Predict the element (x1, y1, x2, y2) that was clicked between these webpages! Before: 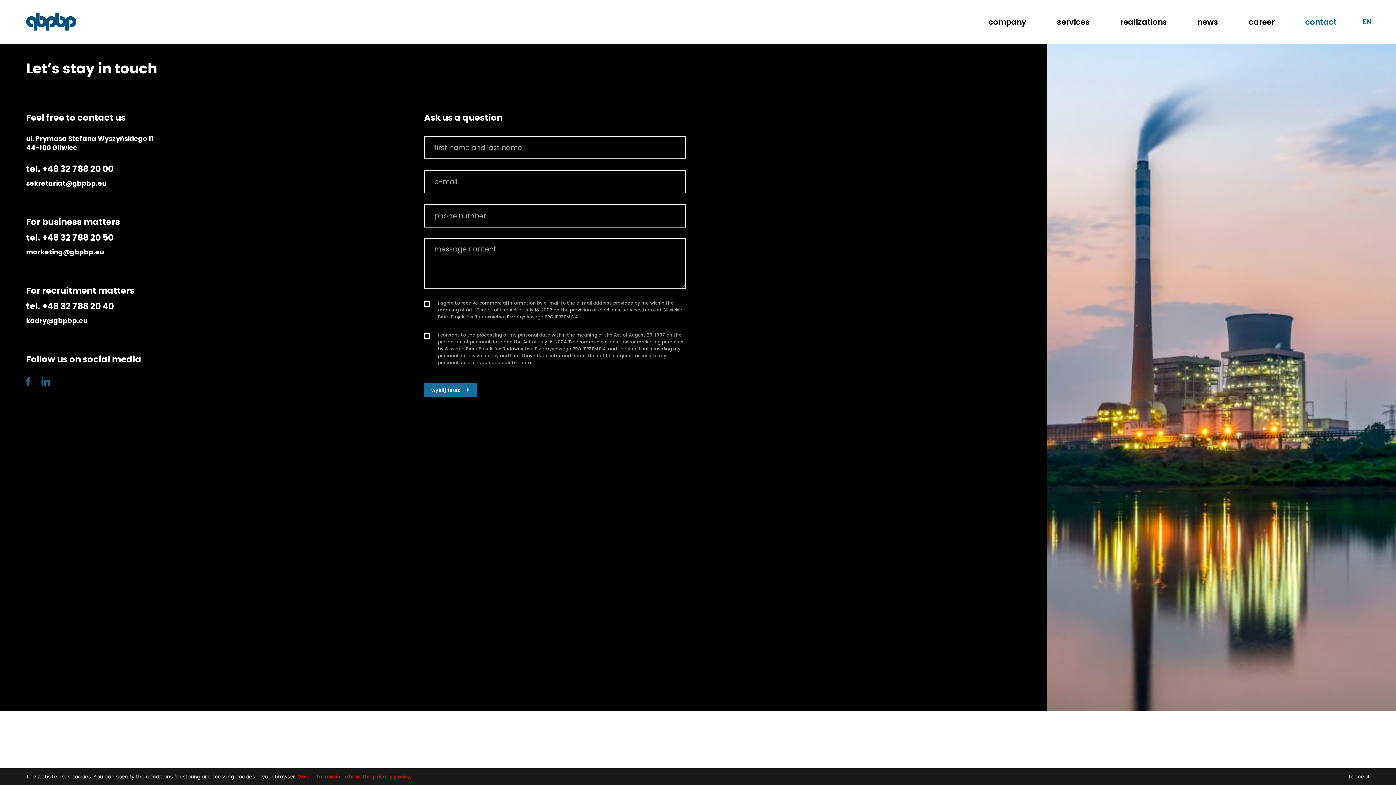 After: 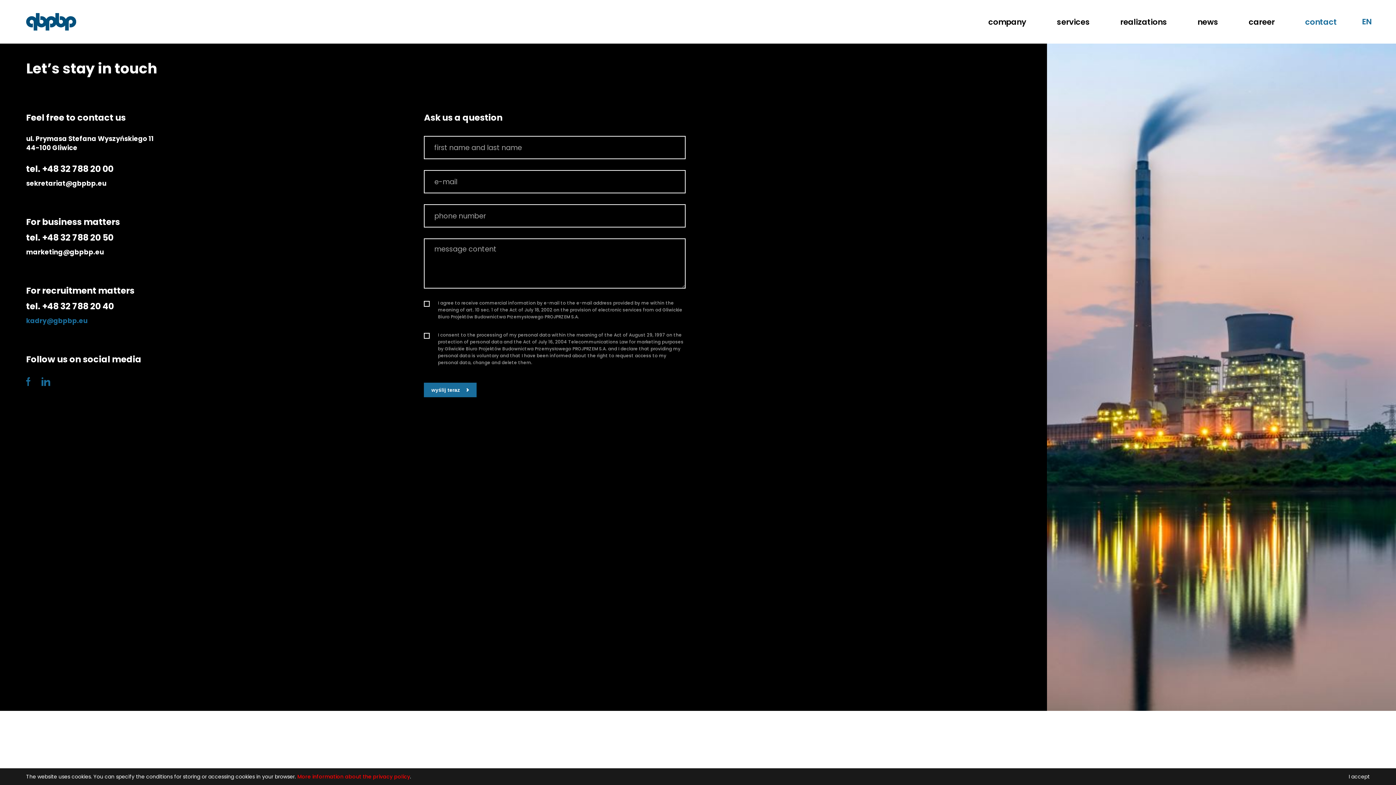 Action: bbox: (26, 316, 87, 325) label: kadry@gbpbp.eu